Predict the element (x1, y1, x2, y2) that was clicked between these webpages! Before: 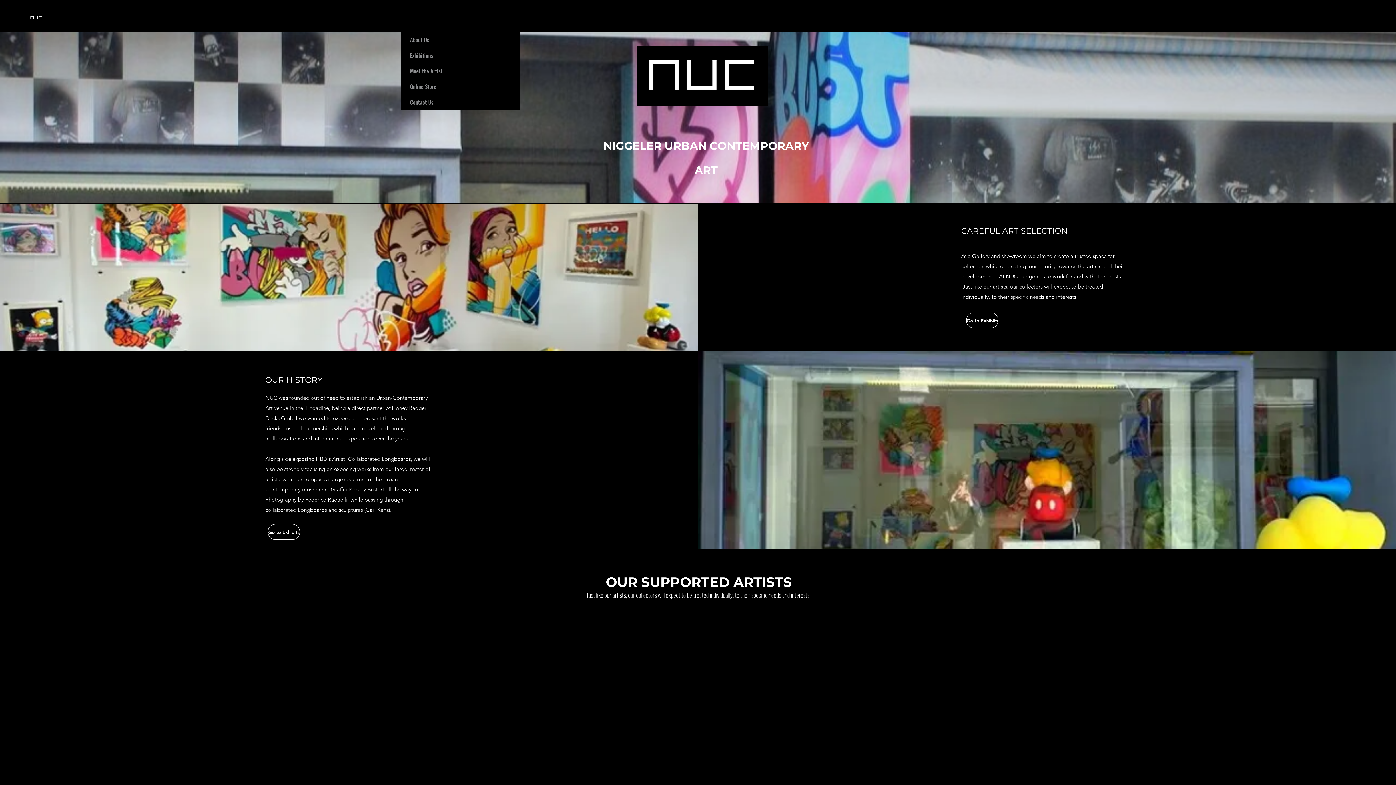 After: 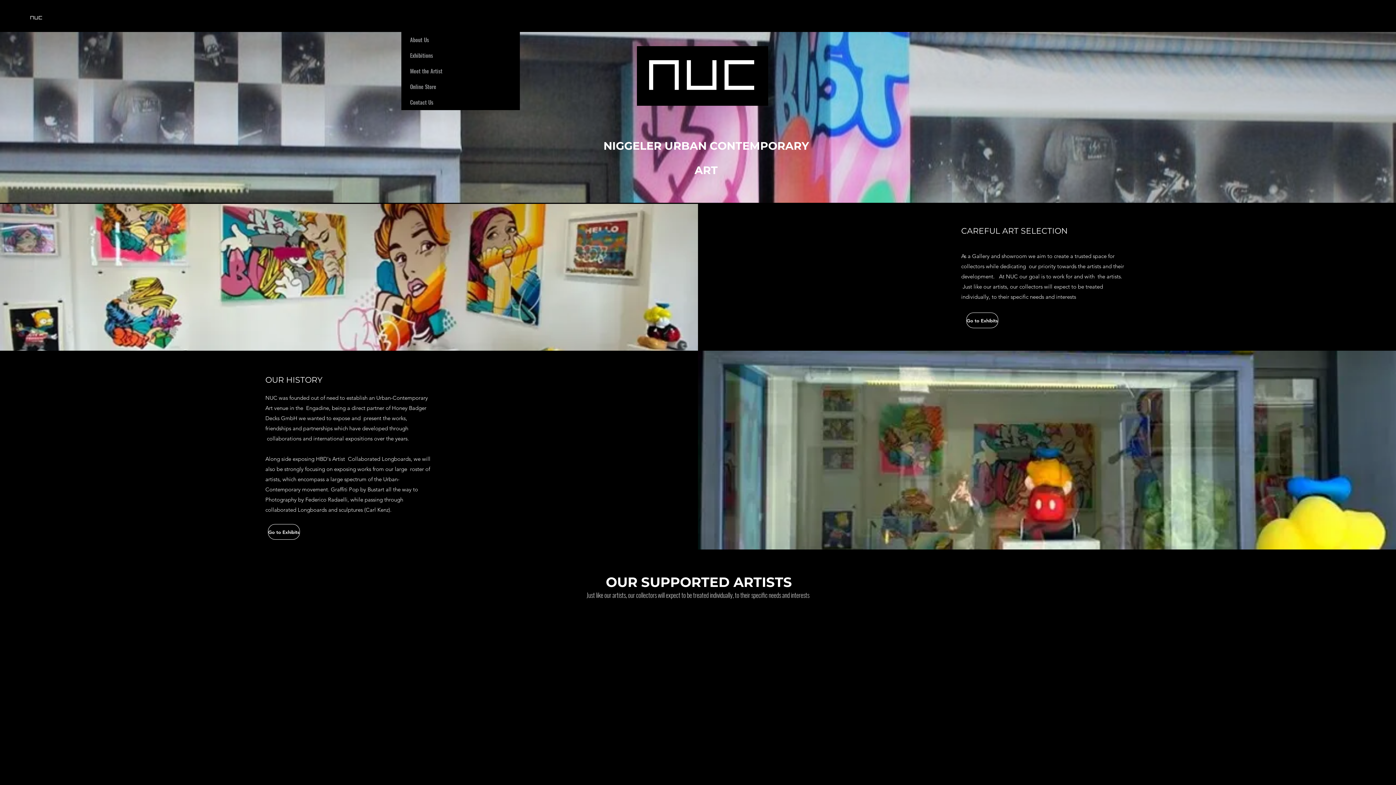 Action: bbox: (401, 47, 520, 63) label: Exhibitions